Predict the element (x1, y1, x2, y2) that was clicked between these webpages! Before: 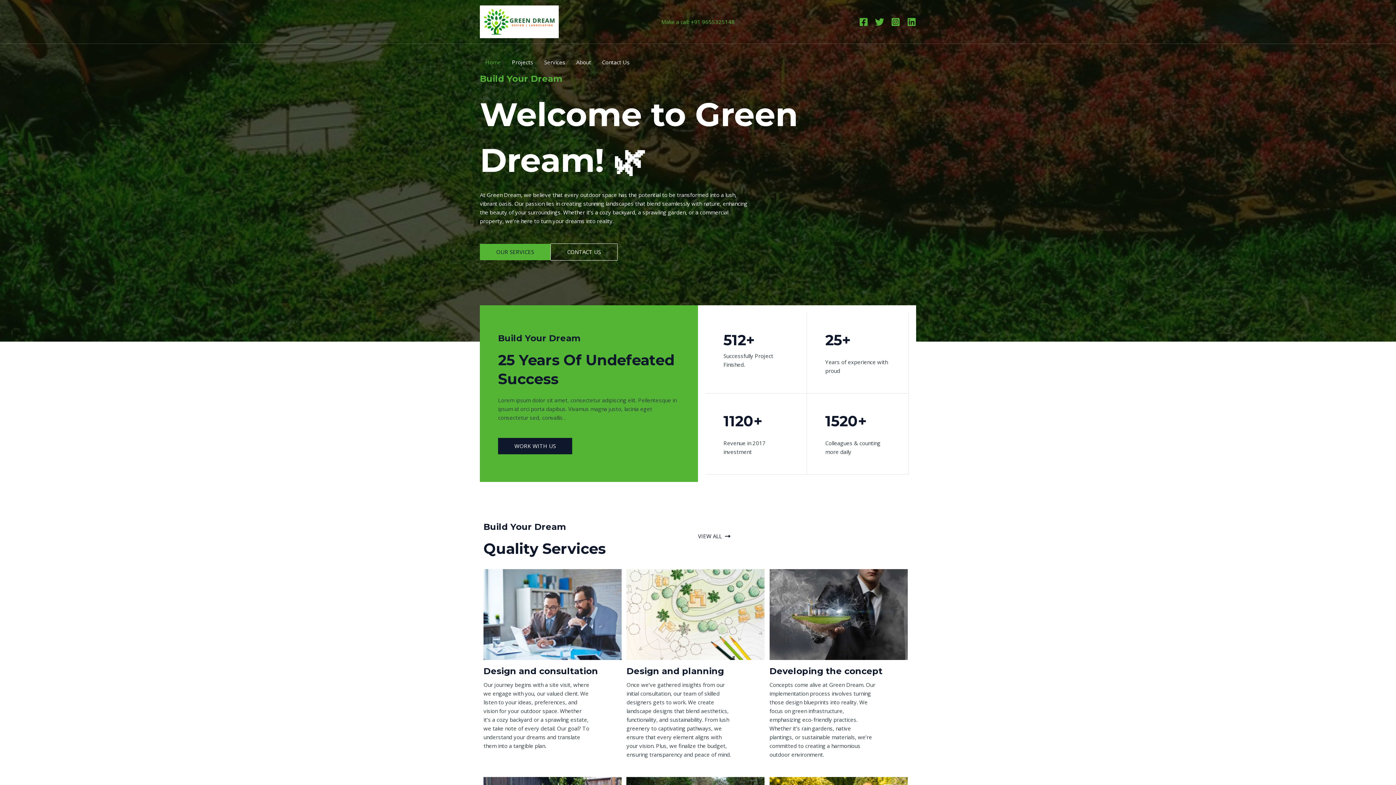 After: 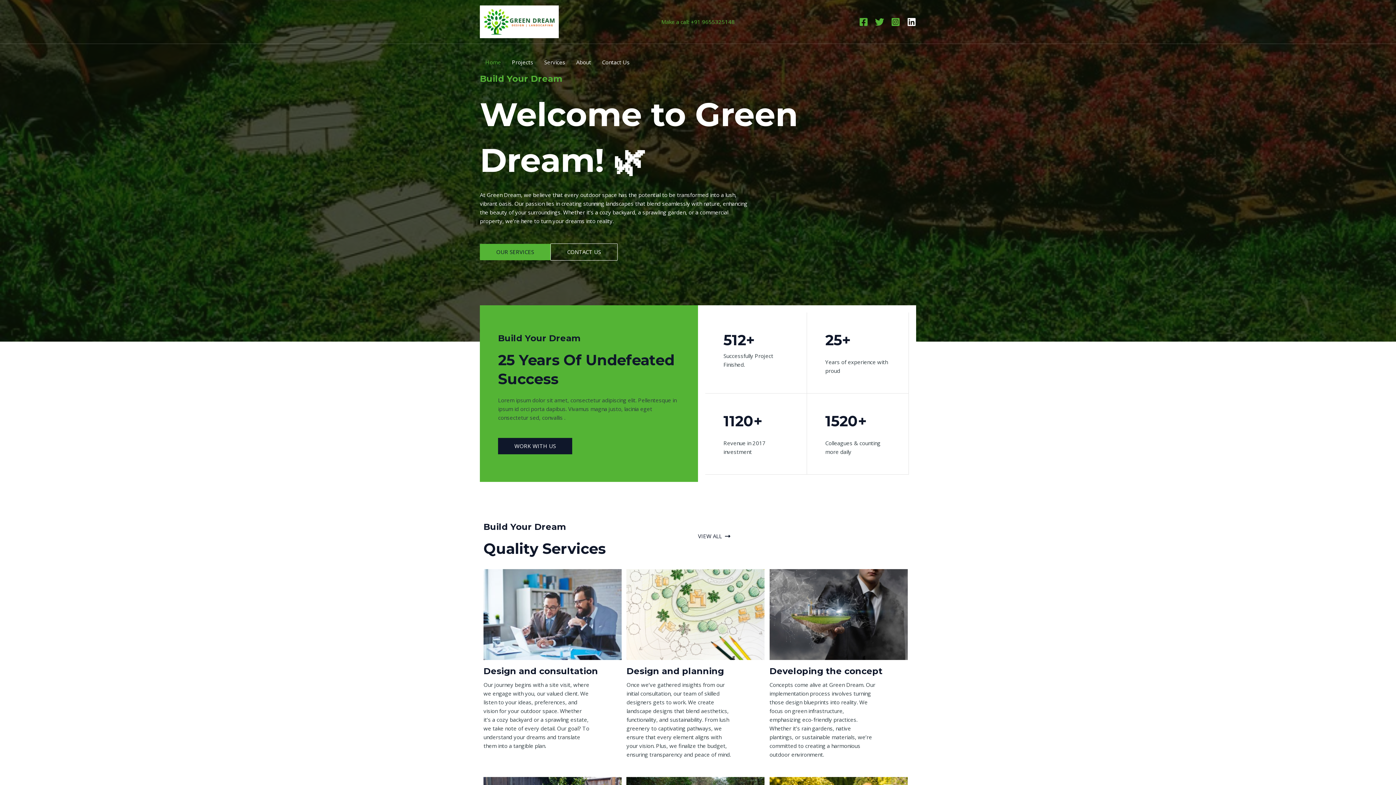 Action: label: Linkedin bbox: (907, 17, 916, 26)